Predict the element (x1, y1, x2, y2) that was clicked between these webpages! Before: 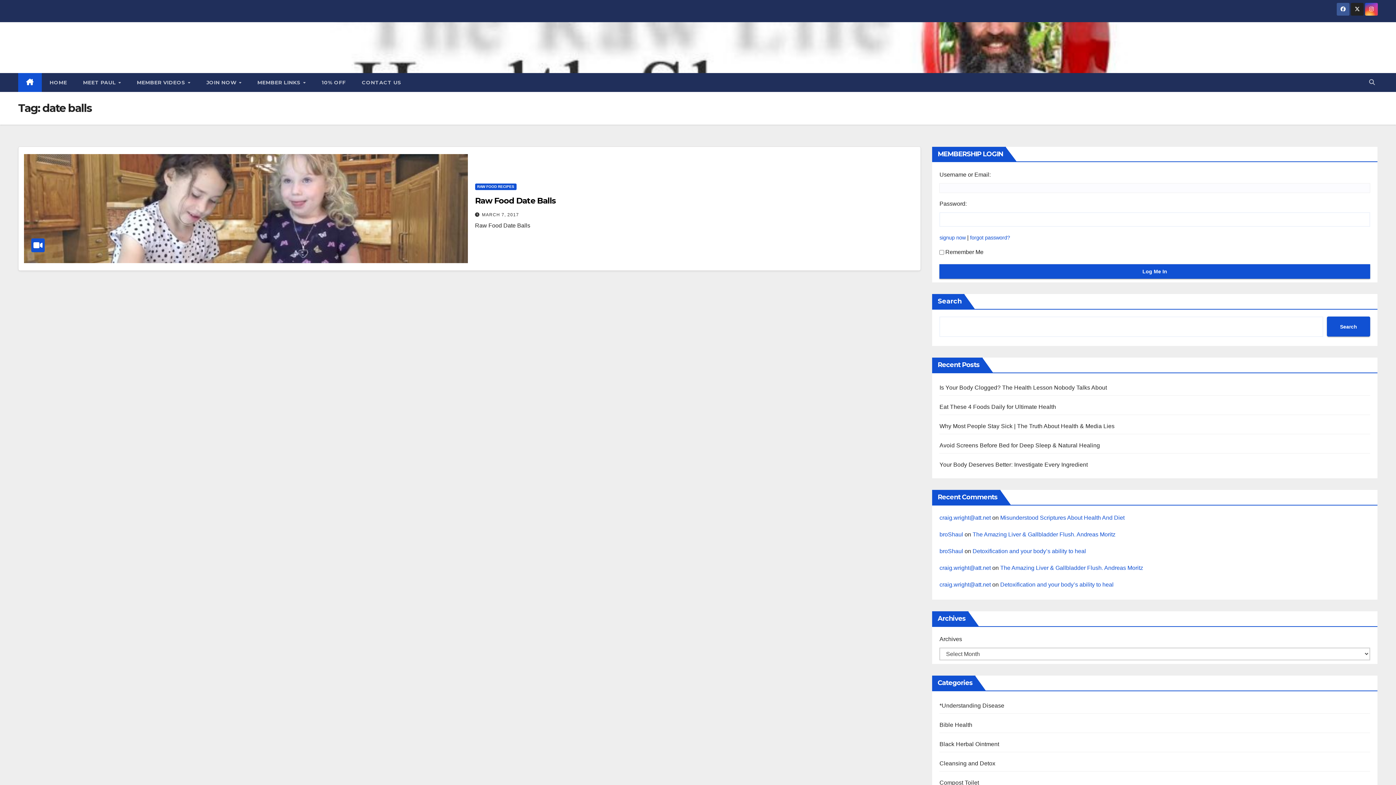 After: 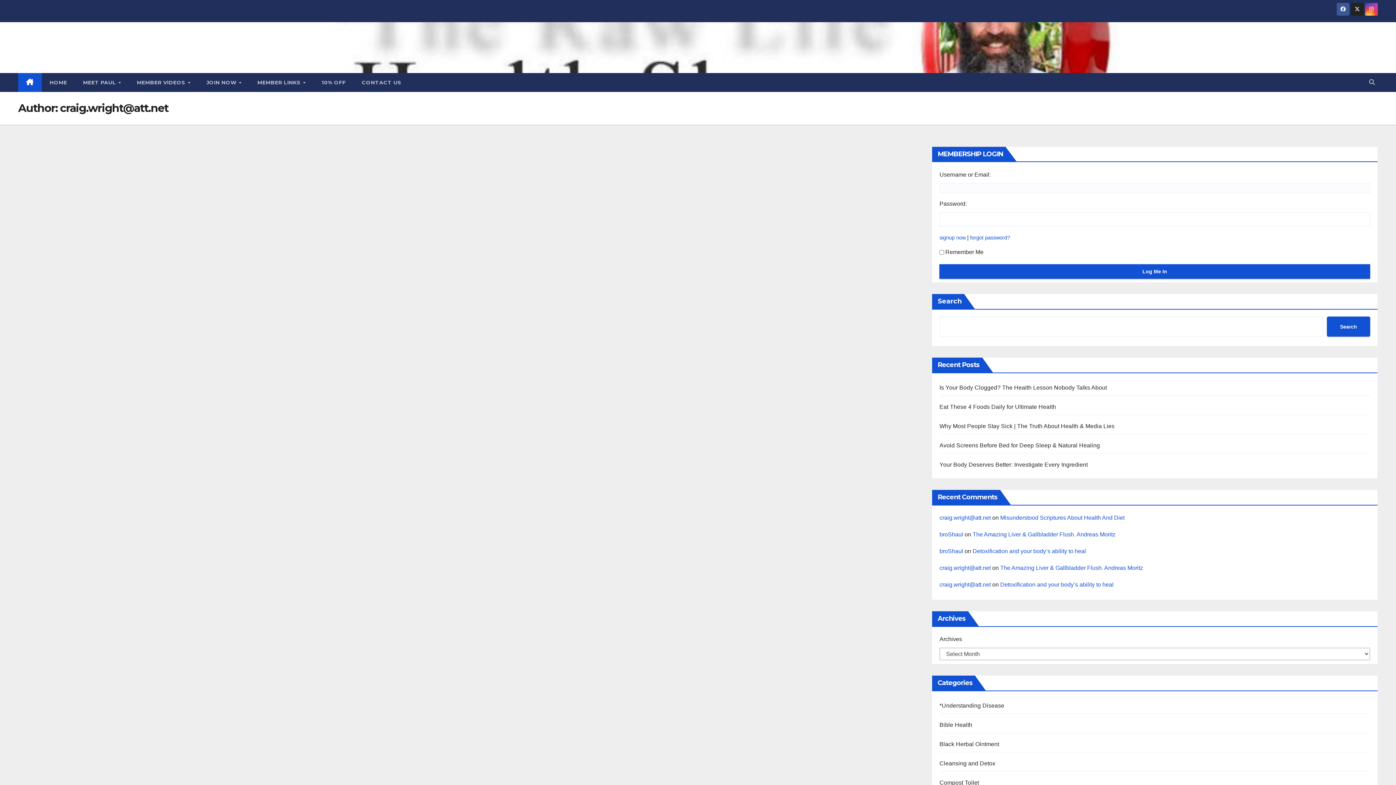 Action: label: craig.wright@att.net bbox: (939, 565, 991, 571)